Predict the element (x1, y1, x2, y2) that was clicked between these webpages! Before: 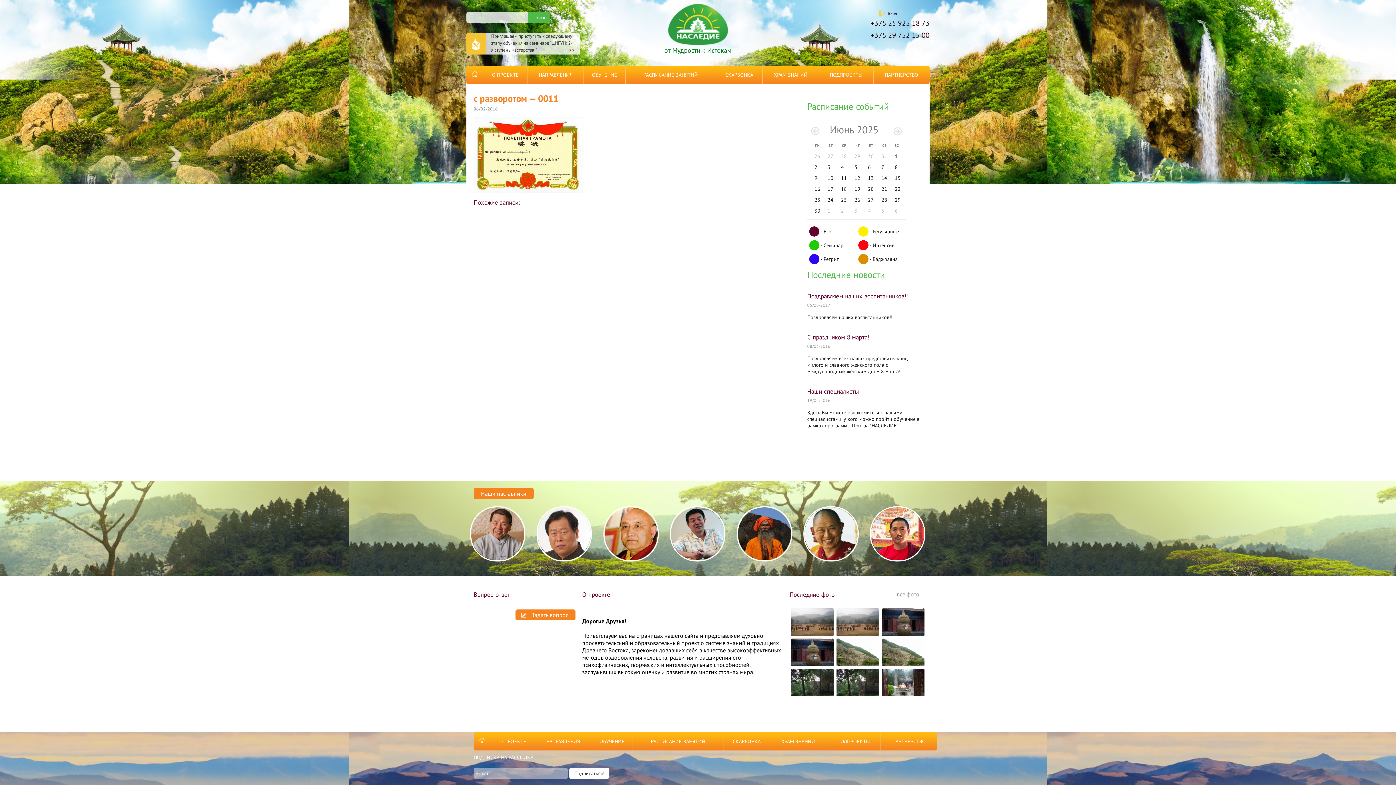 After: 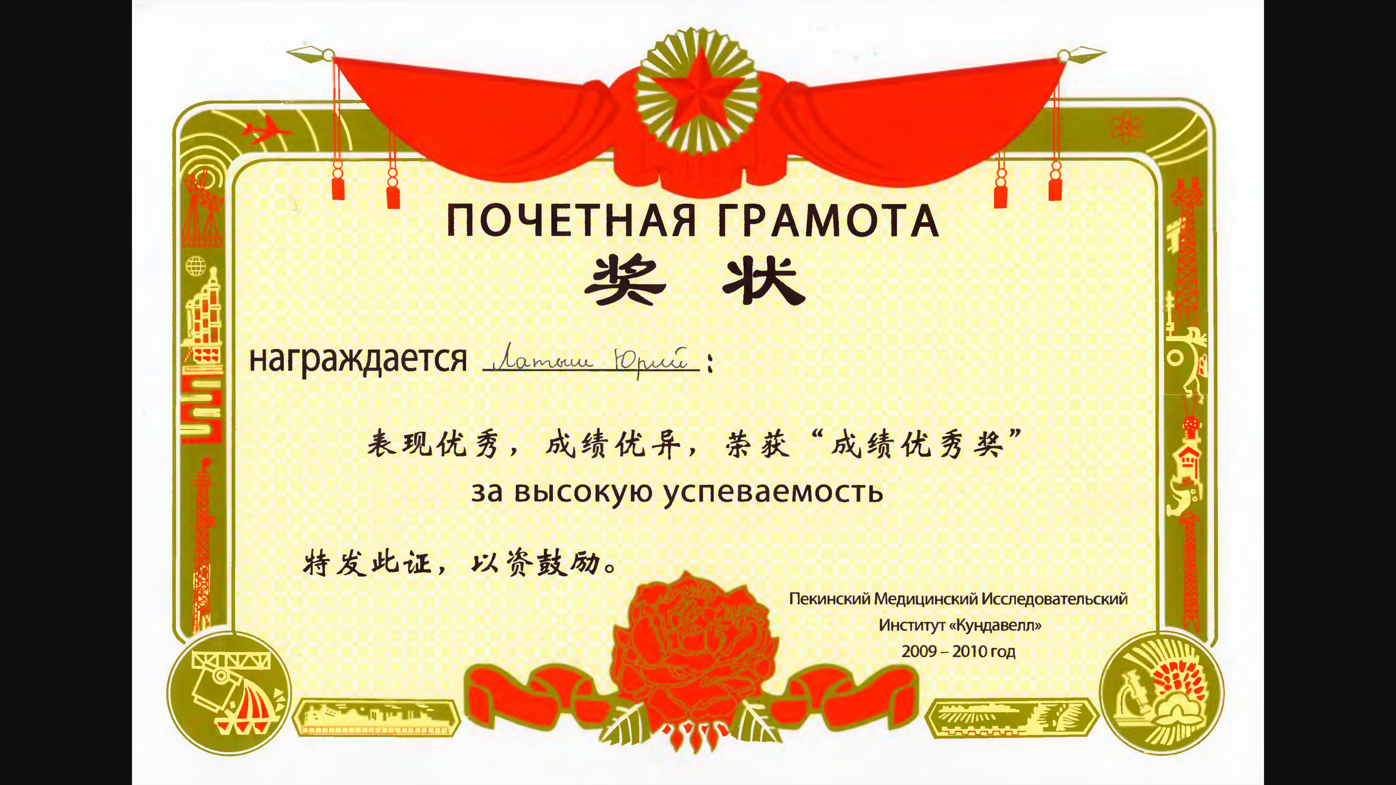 Action: bbox: (473, 187, 582, 194)